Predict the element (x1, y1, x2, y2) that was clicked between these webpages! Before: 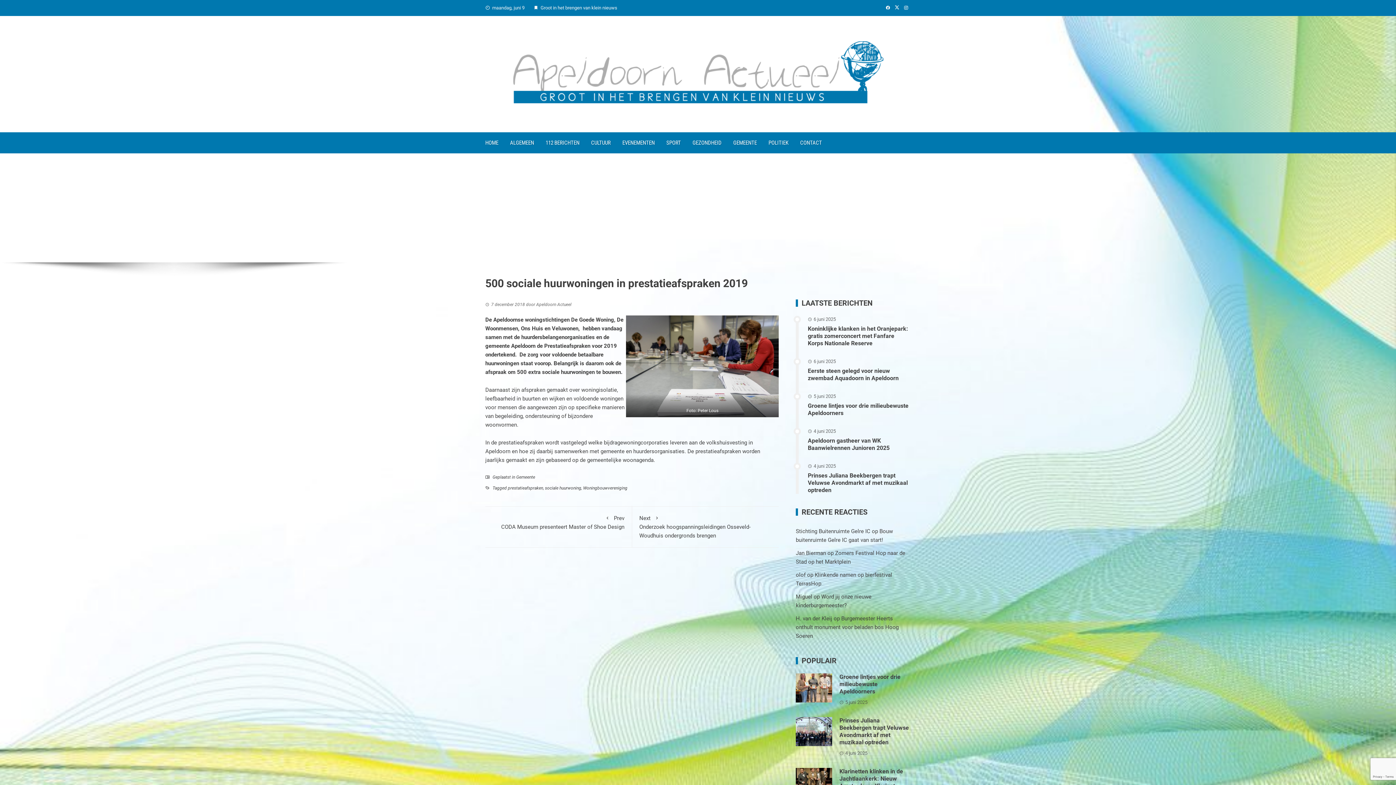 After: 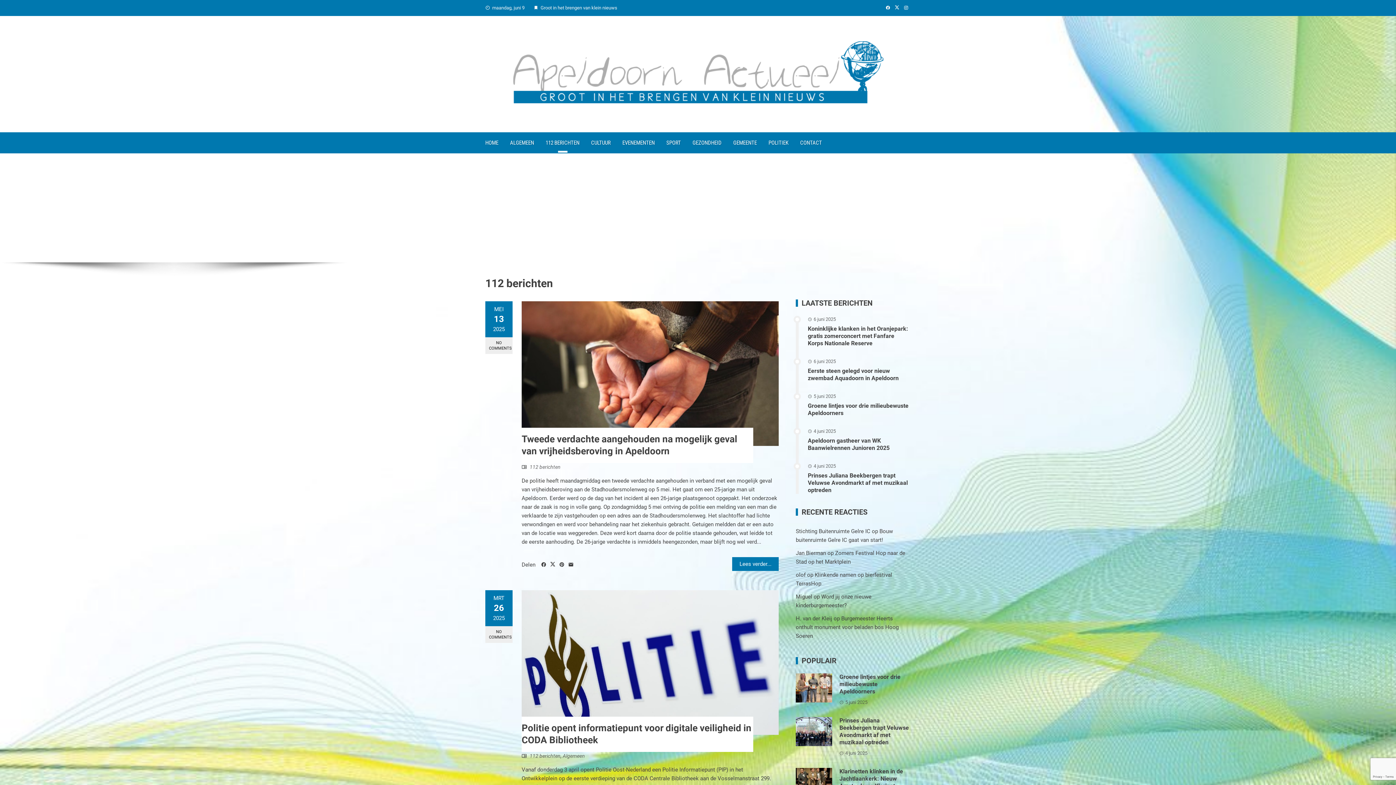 Action: label: 112 BERICHTEN bbox: (540, 132, 585, 153)